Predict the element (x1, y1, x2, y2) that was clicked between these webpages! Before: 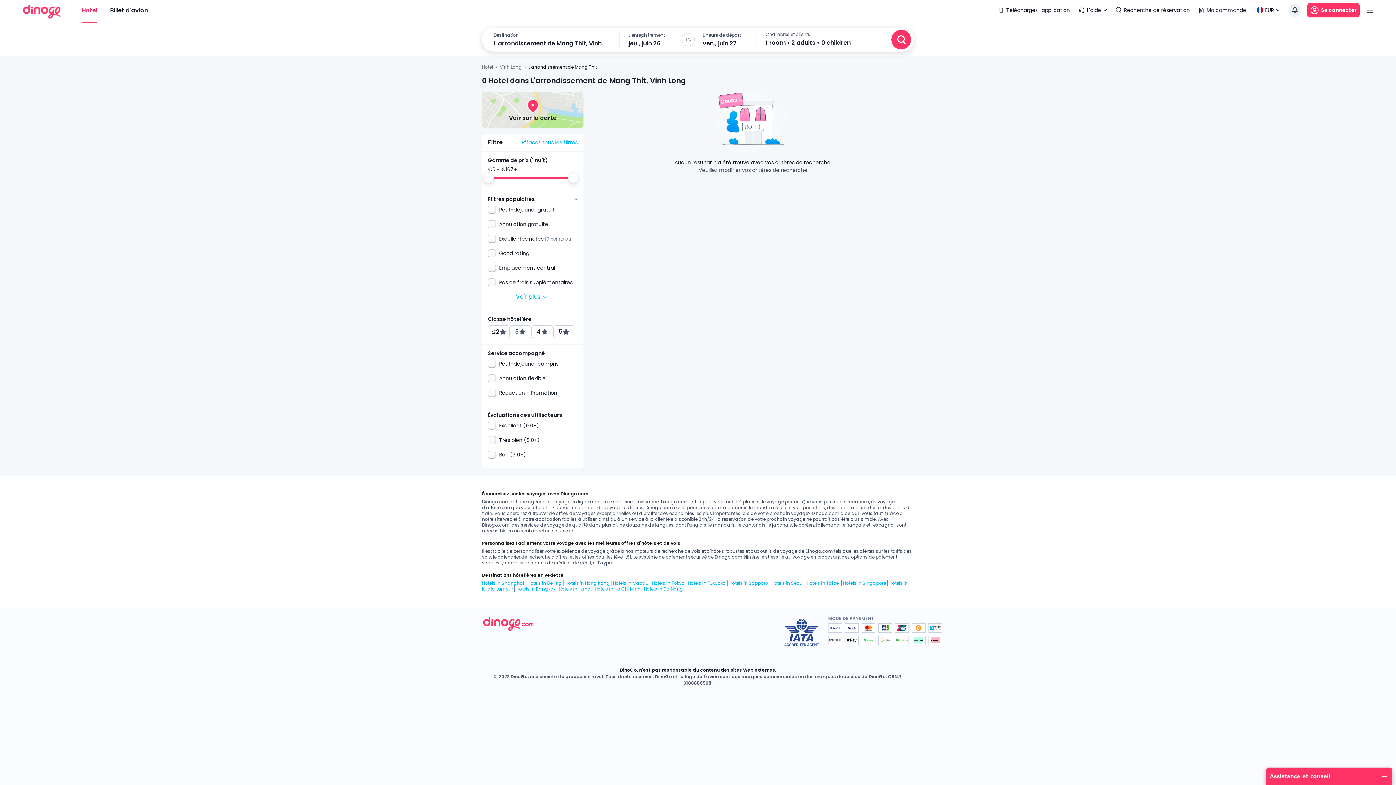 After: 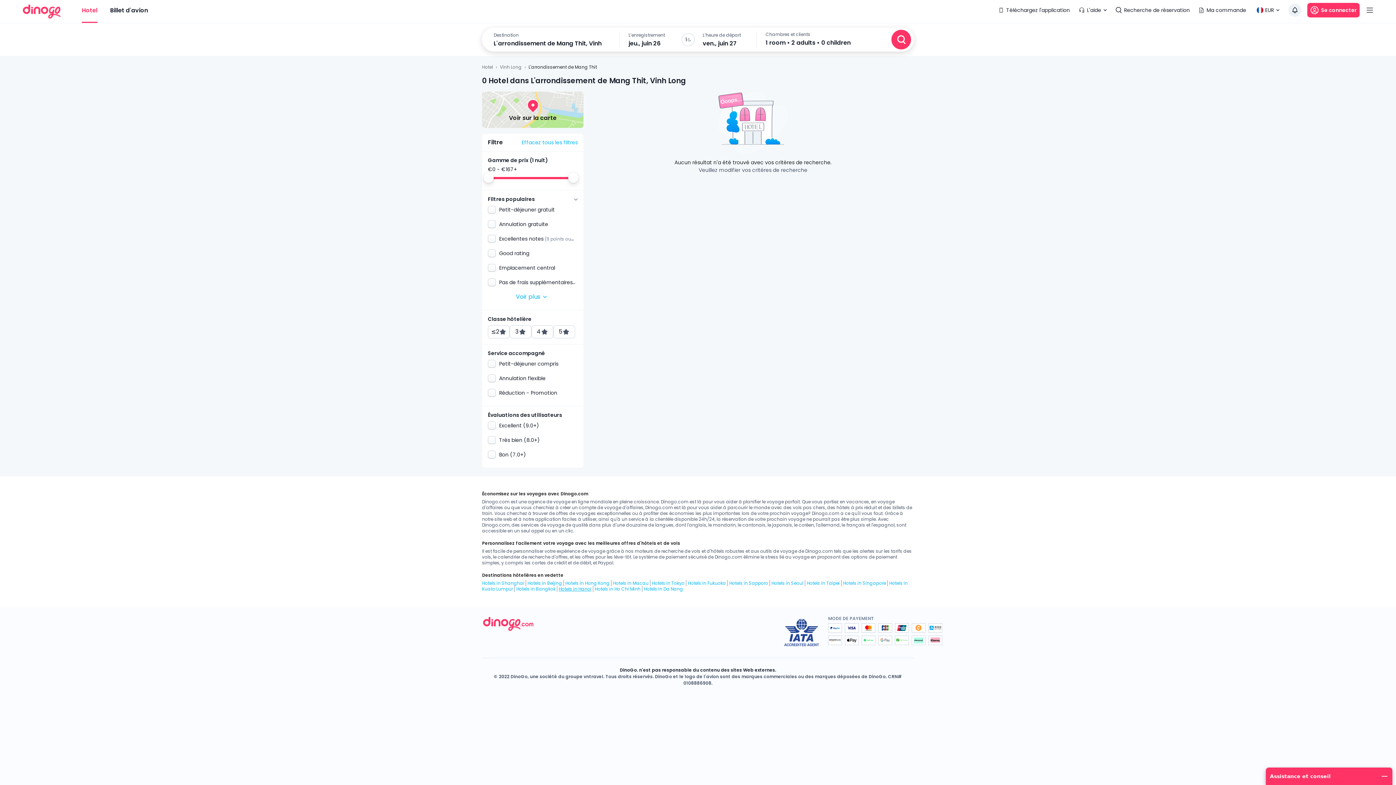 Action: label: Hotels in Hanoi bbox: (557, 586, 593, 592)